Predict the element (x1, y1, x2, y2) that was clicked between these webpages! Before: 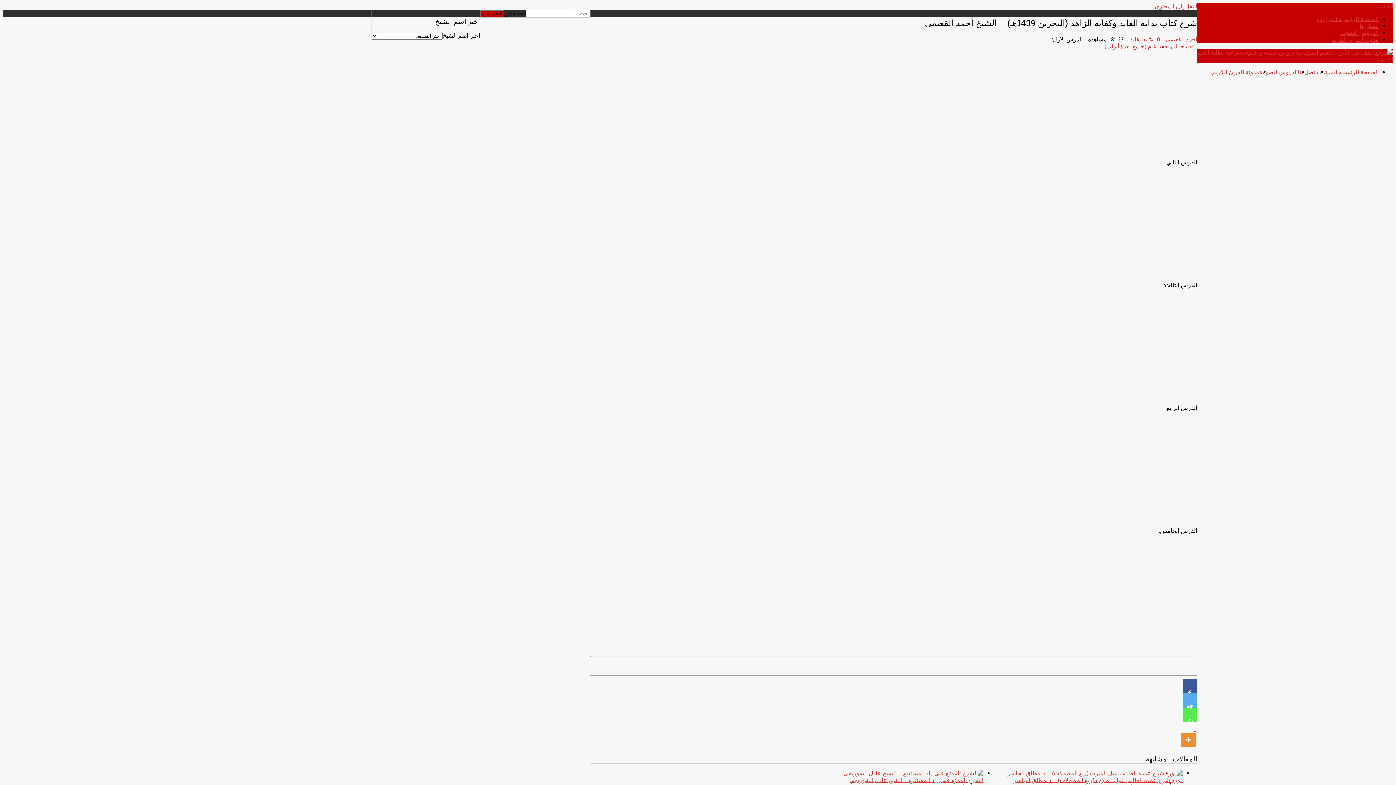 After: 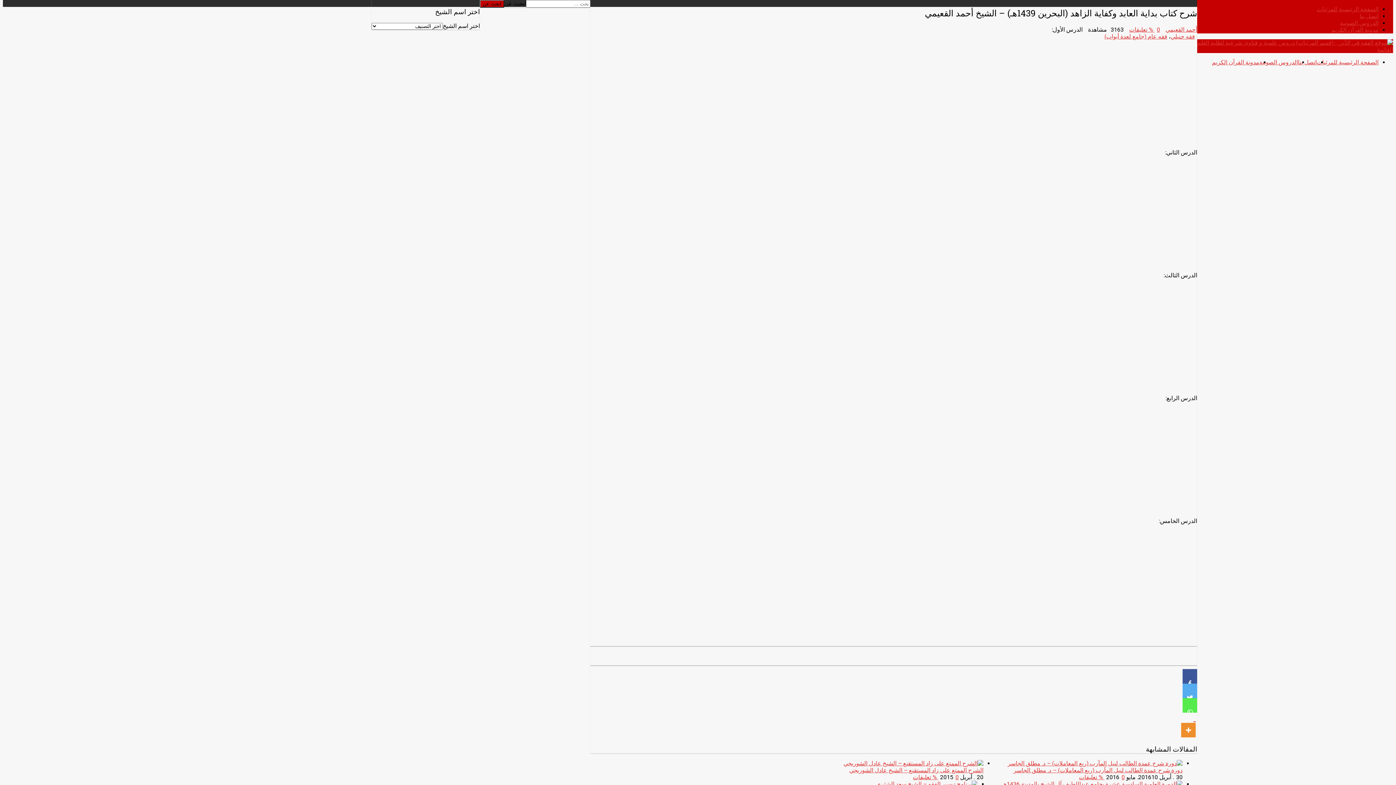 Action: label: انتقل إلى المحتوى bbox: (1154, 2, 1197, 9)